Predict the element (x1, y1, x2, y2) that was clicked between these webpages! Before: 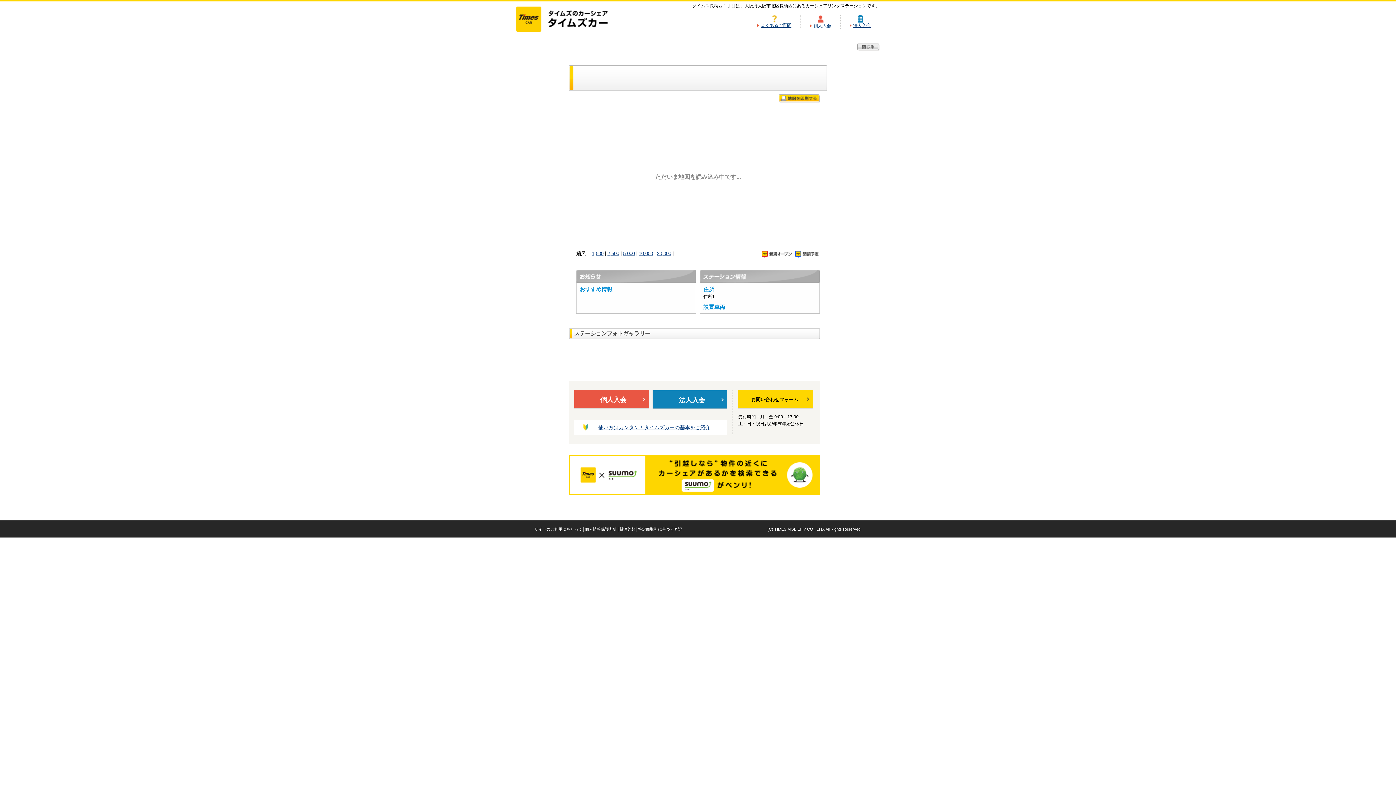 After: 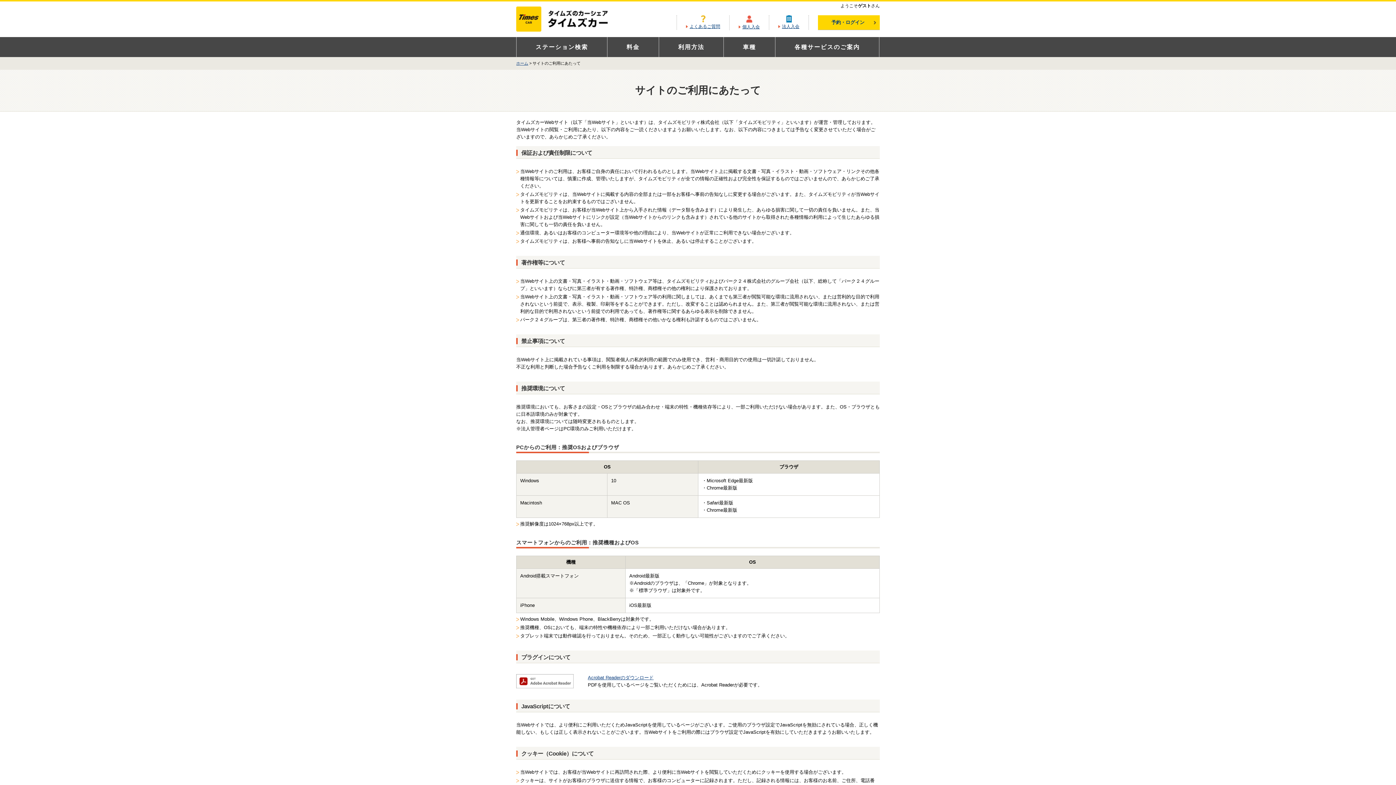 Action: label: サイトのご利用にあたって bbox: (534, 527, 582, 531)